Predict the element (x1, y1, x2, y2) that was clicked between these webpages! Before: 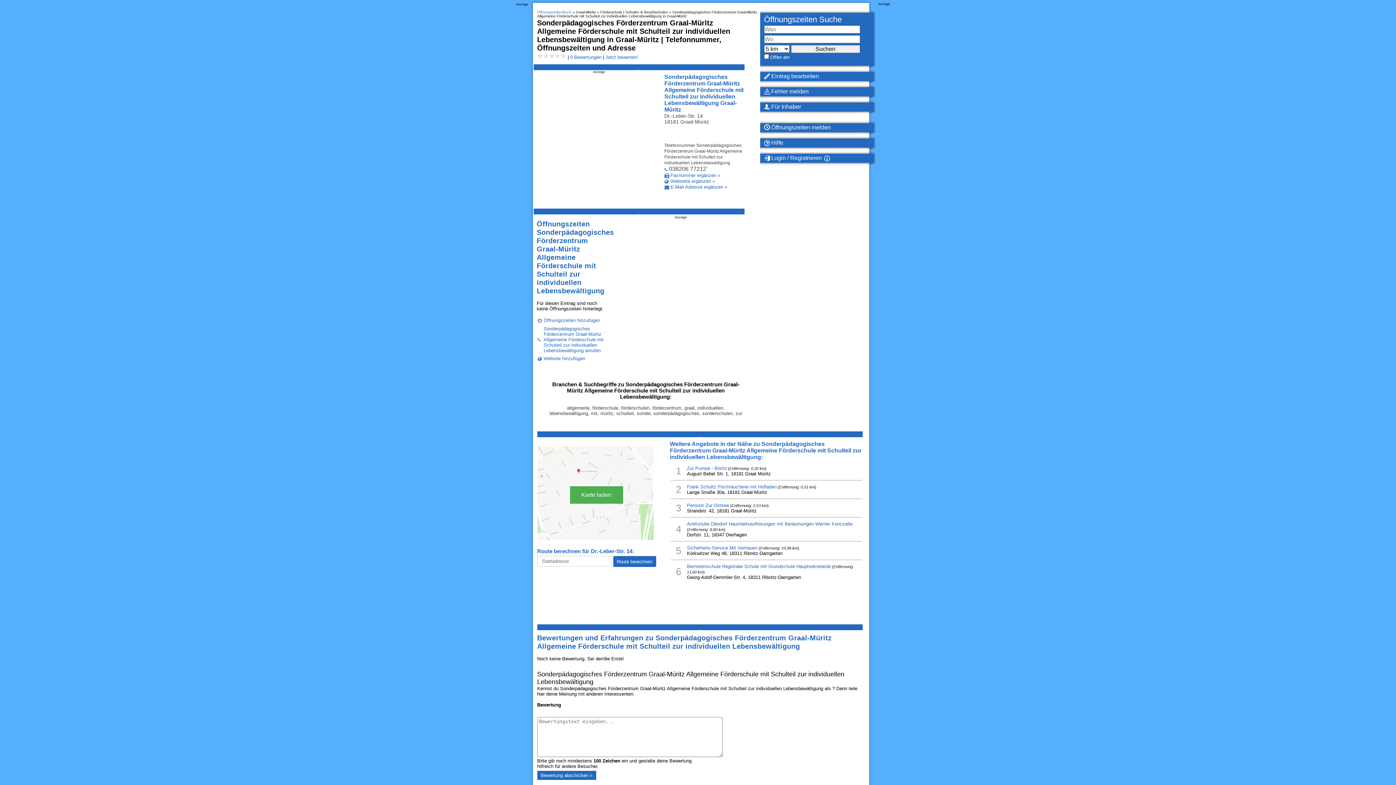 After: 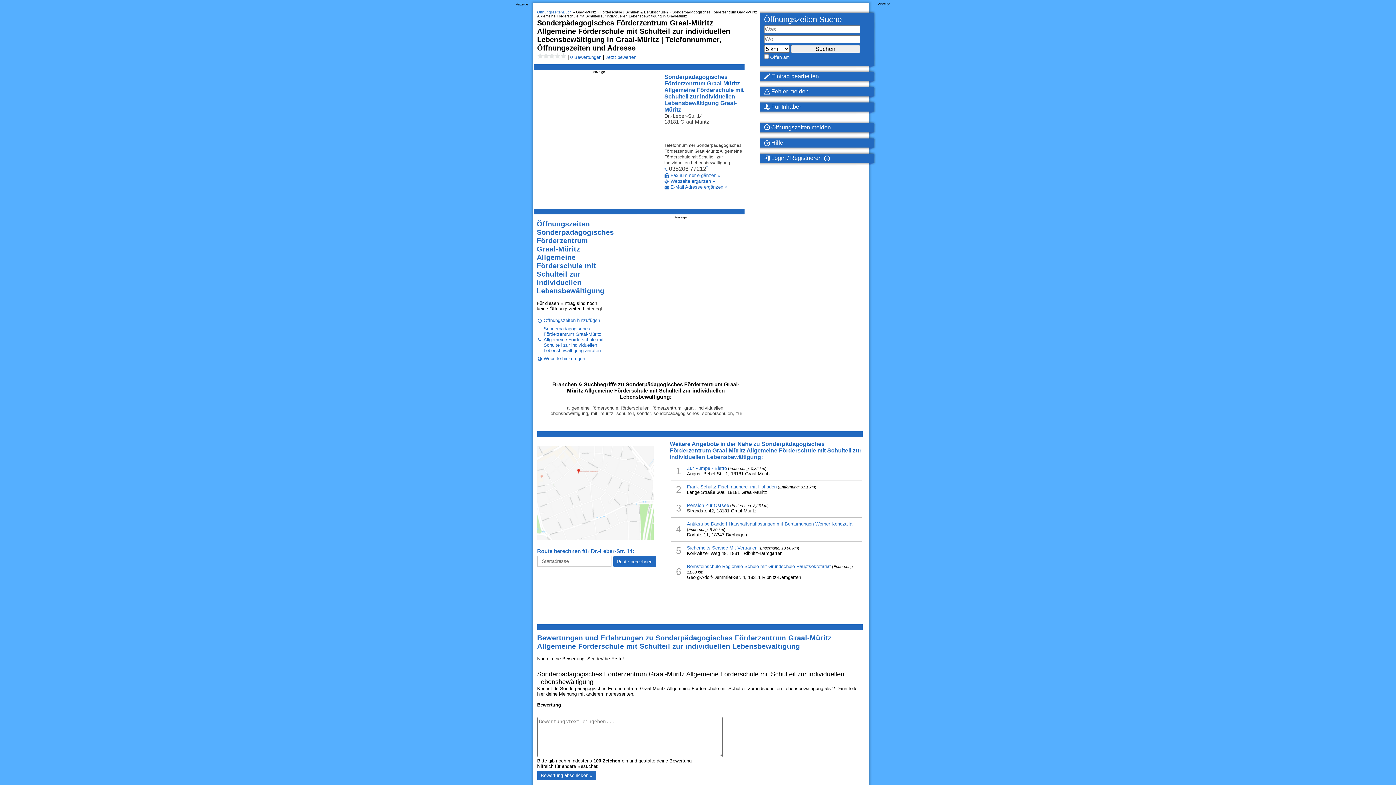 Action: bbox: (570, 486, 623, 504) label: Karte laden